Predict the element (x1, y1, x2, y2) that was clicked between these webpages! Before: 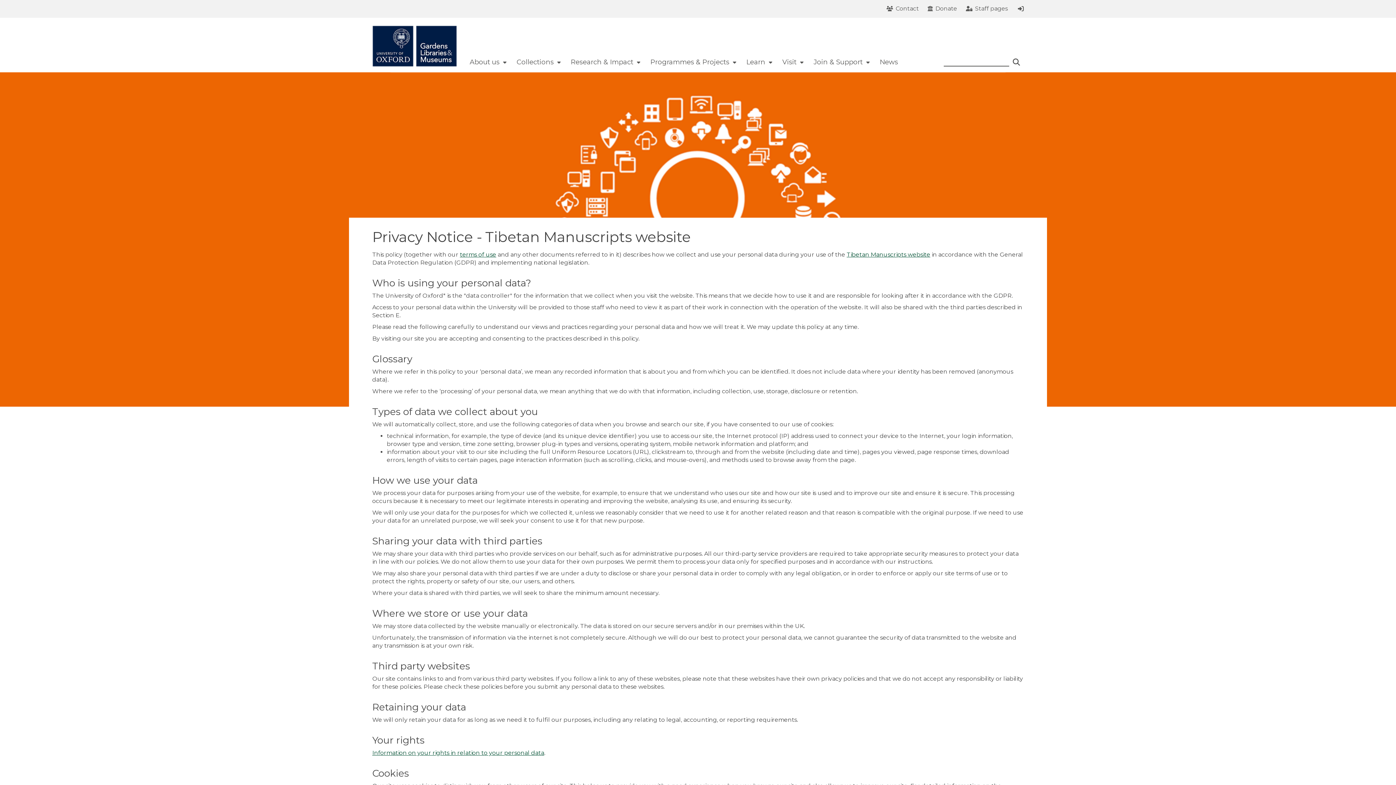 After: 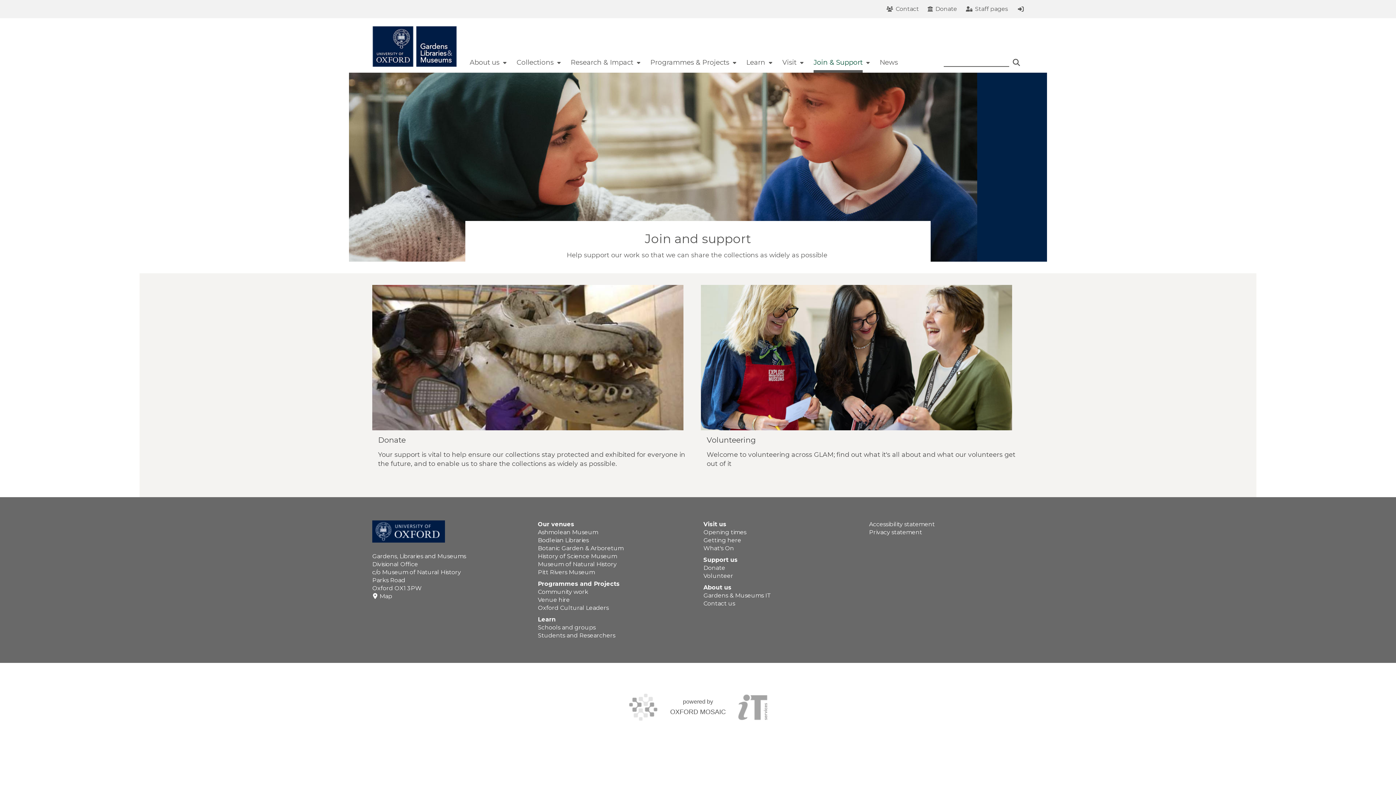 Action: bbox: (808, 52, 874, 72) label: Join & Support